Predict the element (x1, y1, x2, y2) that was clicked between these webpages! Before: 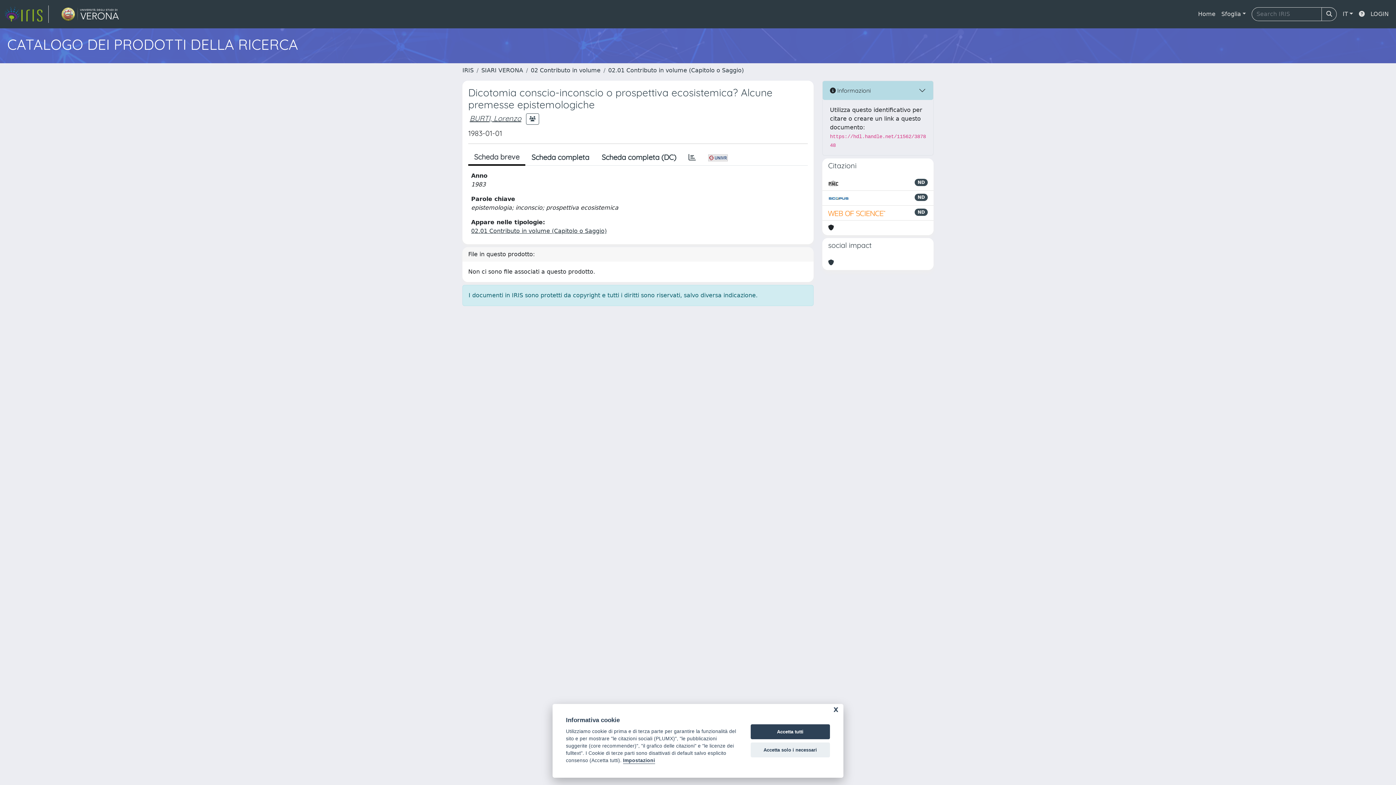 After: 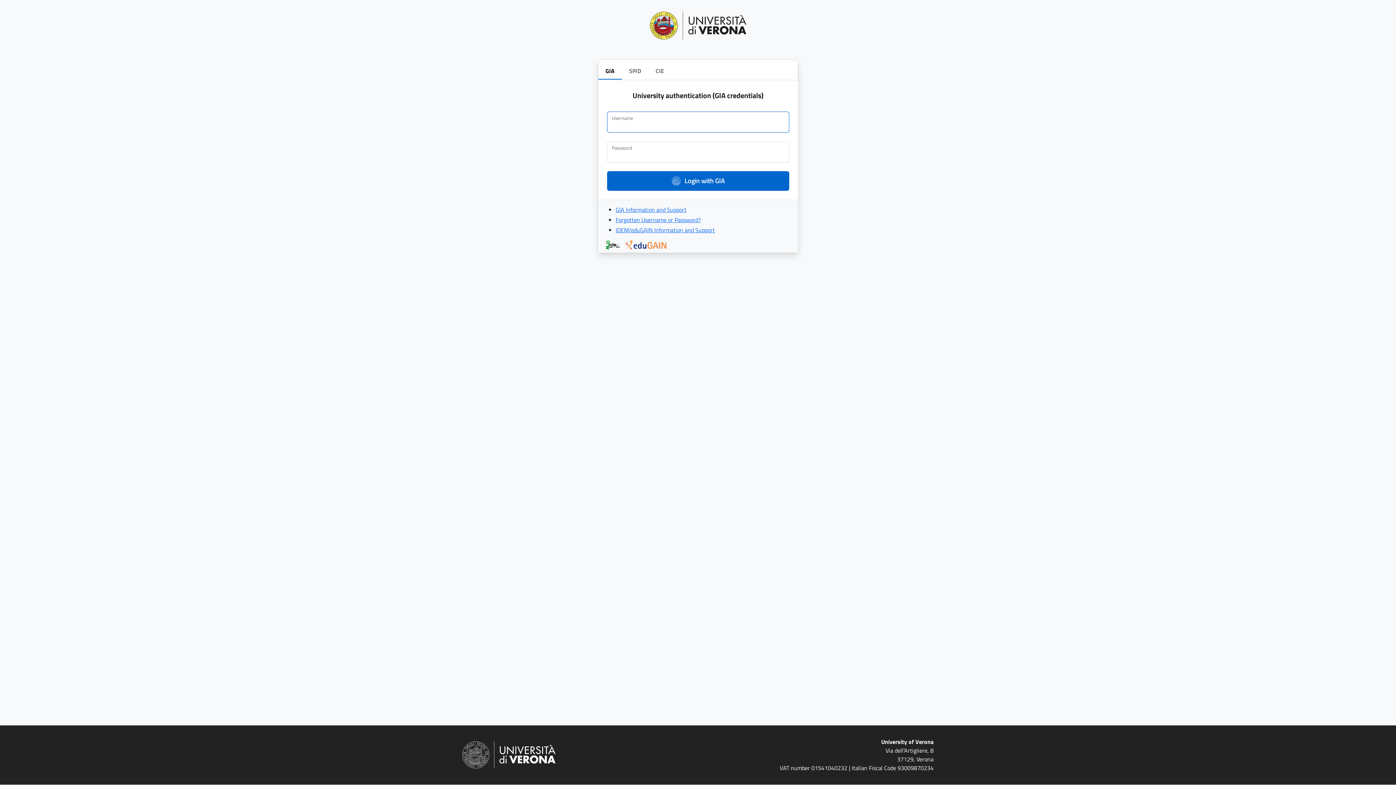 Action: bbox: (1368, 6, 1392, 21) label: LOGIN